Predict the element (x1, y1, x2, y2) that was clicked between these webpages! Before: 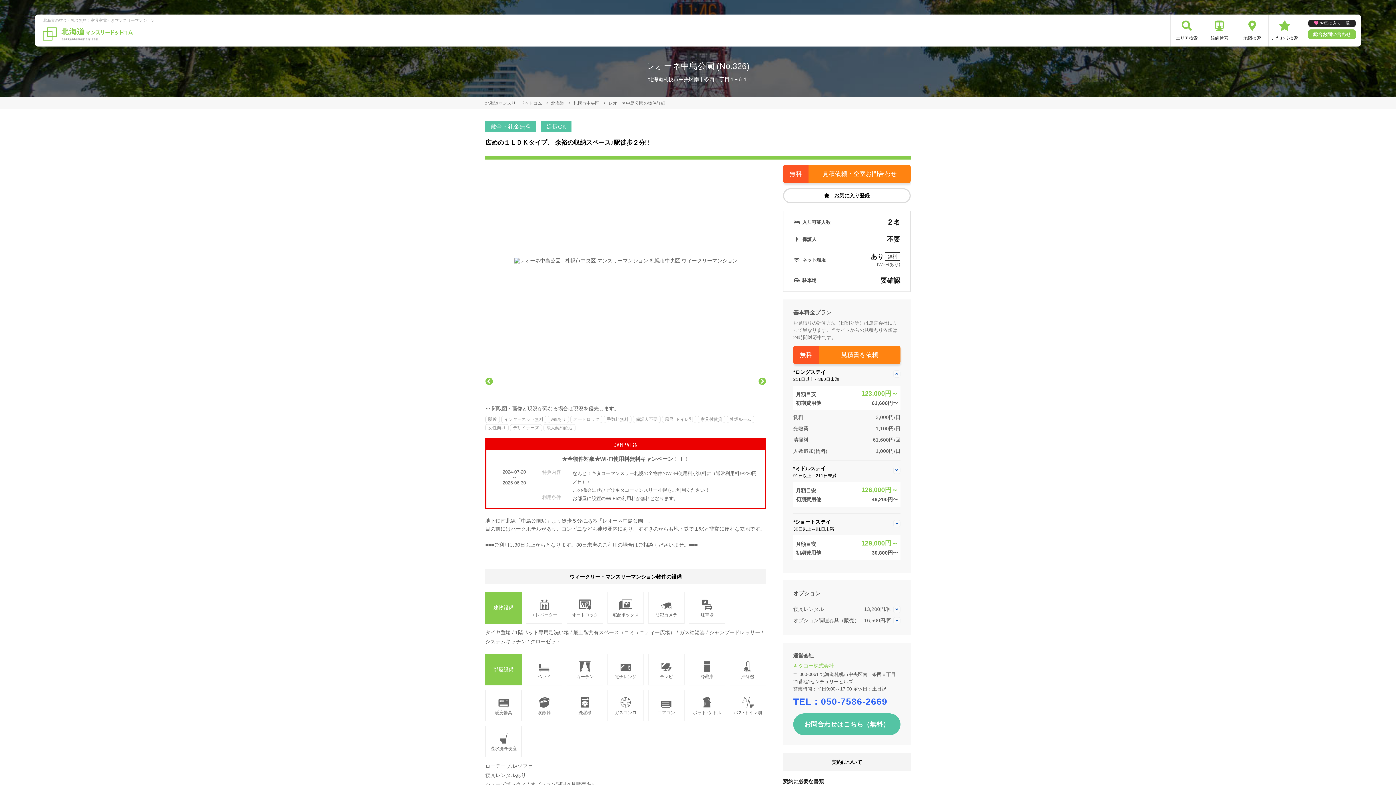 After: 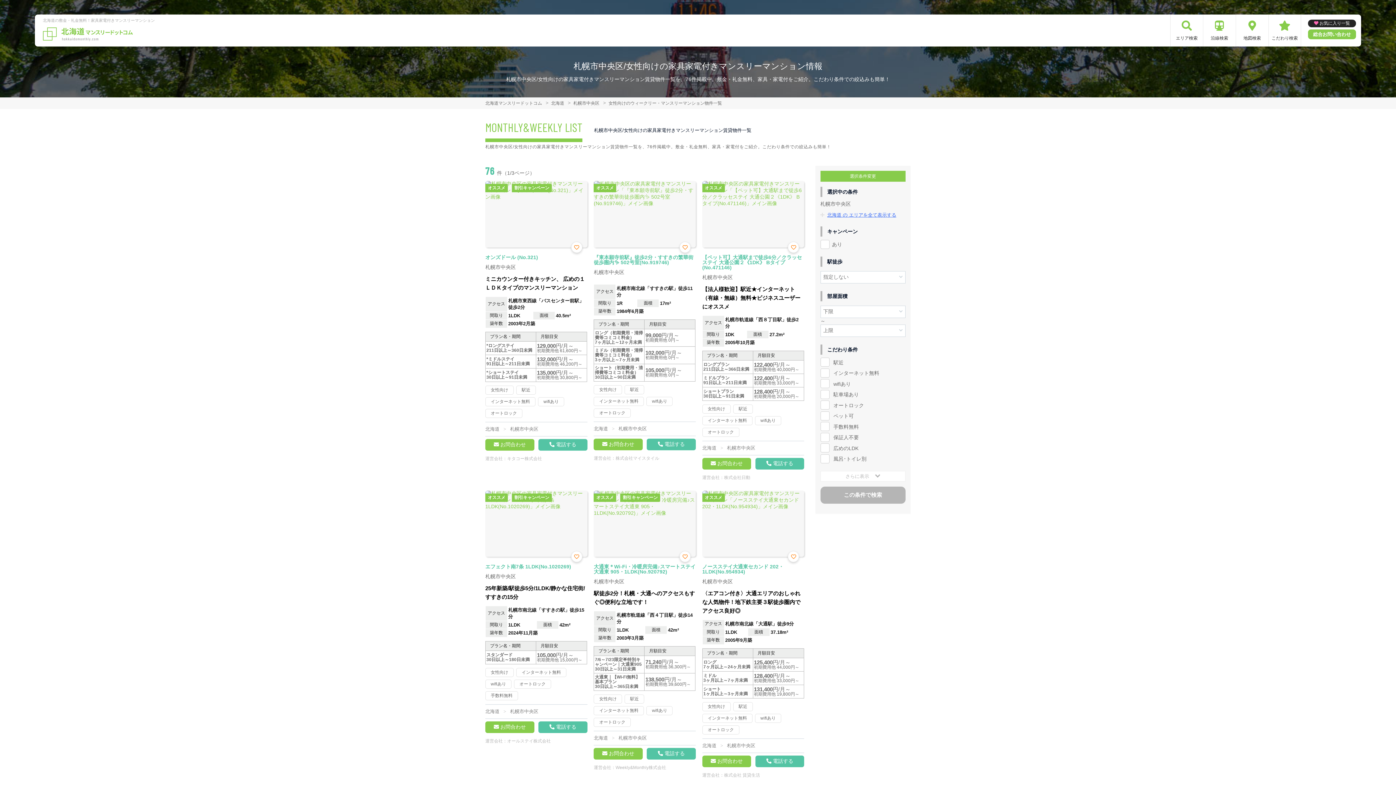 Action: bbox: (485, 424, 508, 431) label: 女性向け